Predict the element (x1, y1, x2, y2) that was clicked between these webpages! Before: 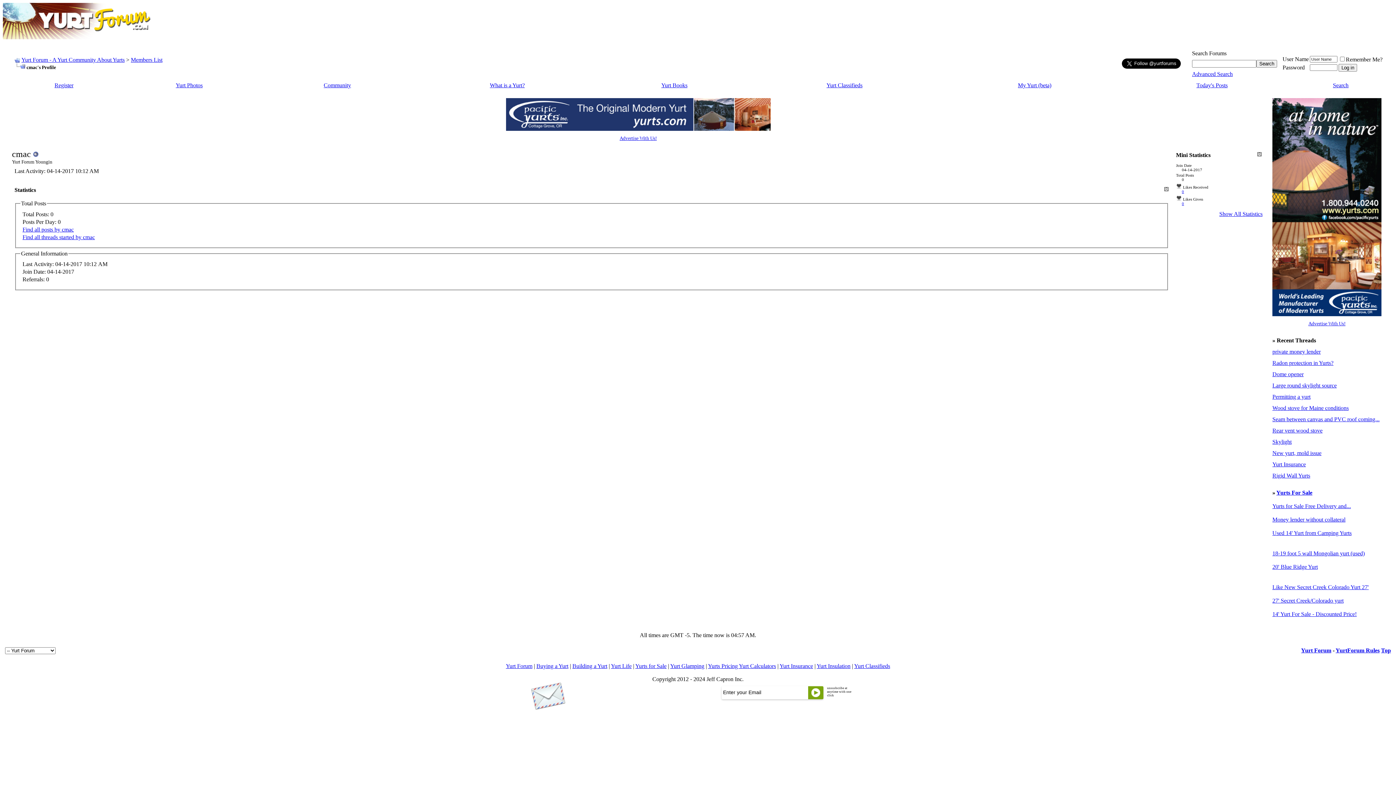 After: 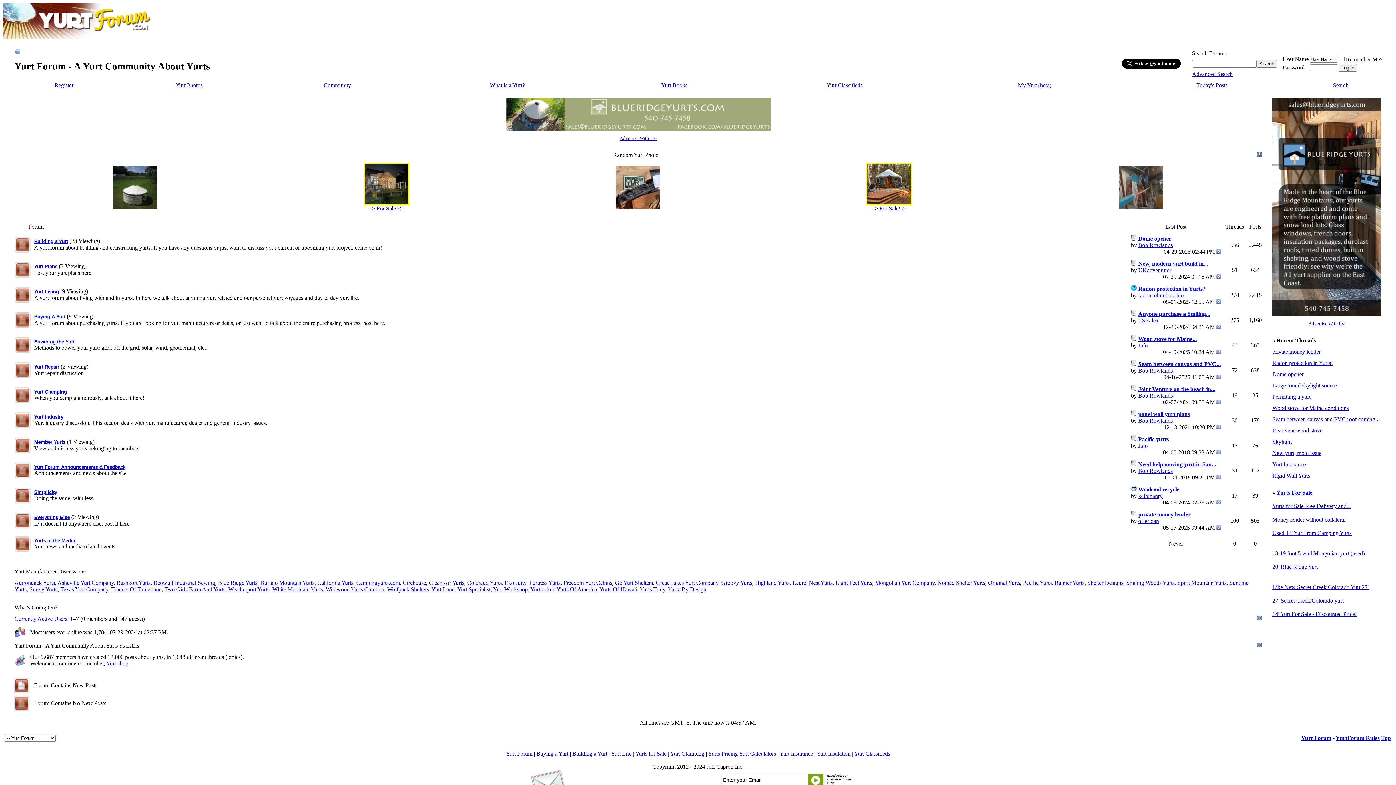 Action: label: Yurt Forum bbox: (506, 663, 532, 669)